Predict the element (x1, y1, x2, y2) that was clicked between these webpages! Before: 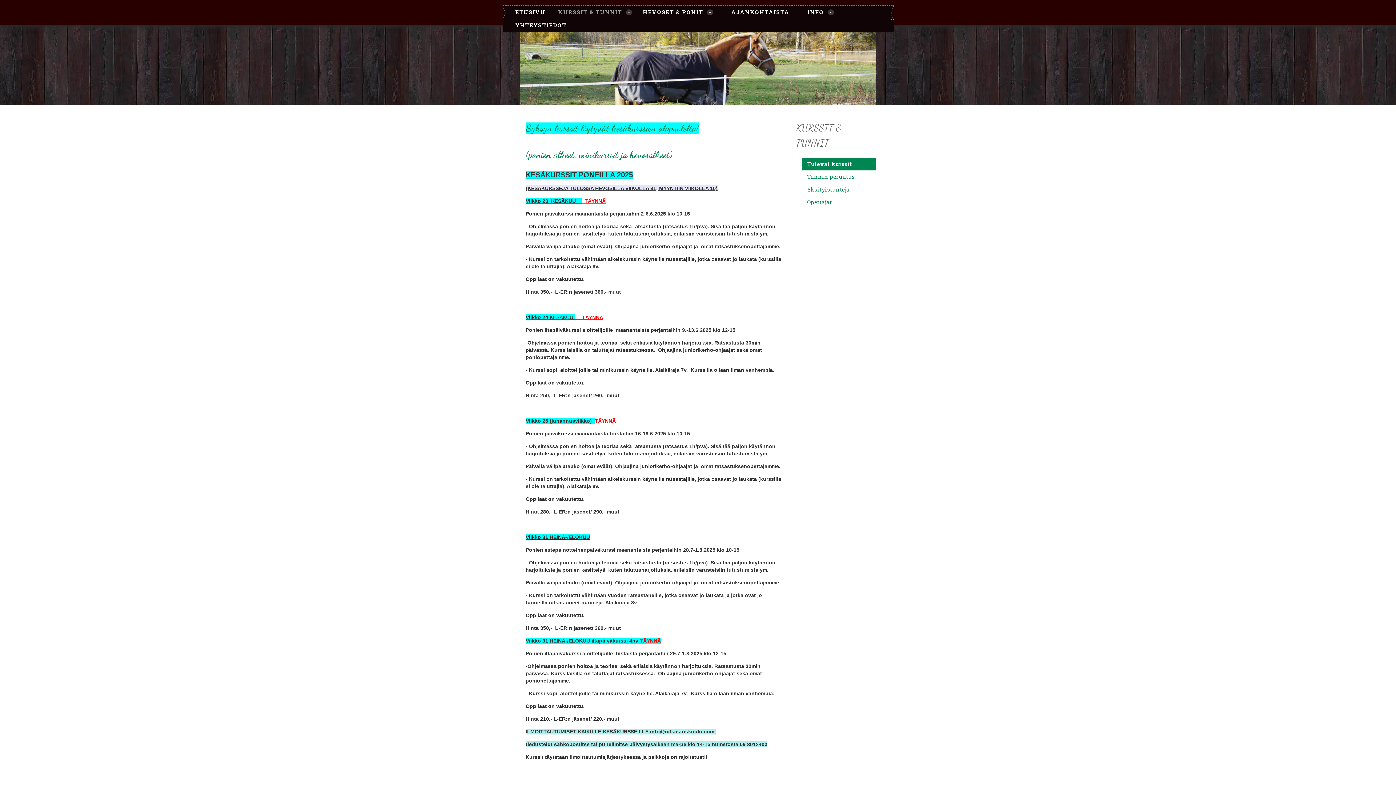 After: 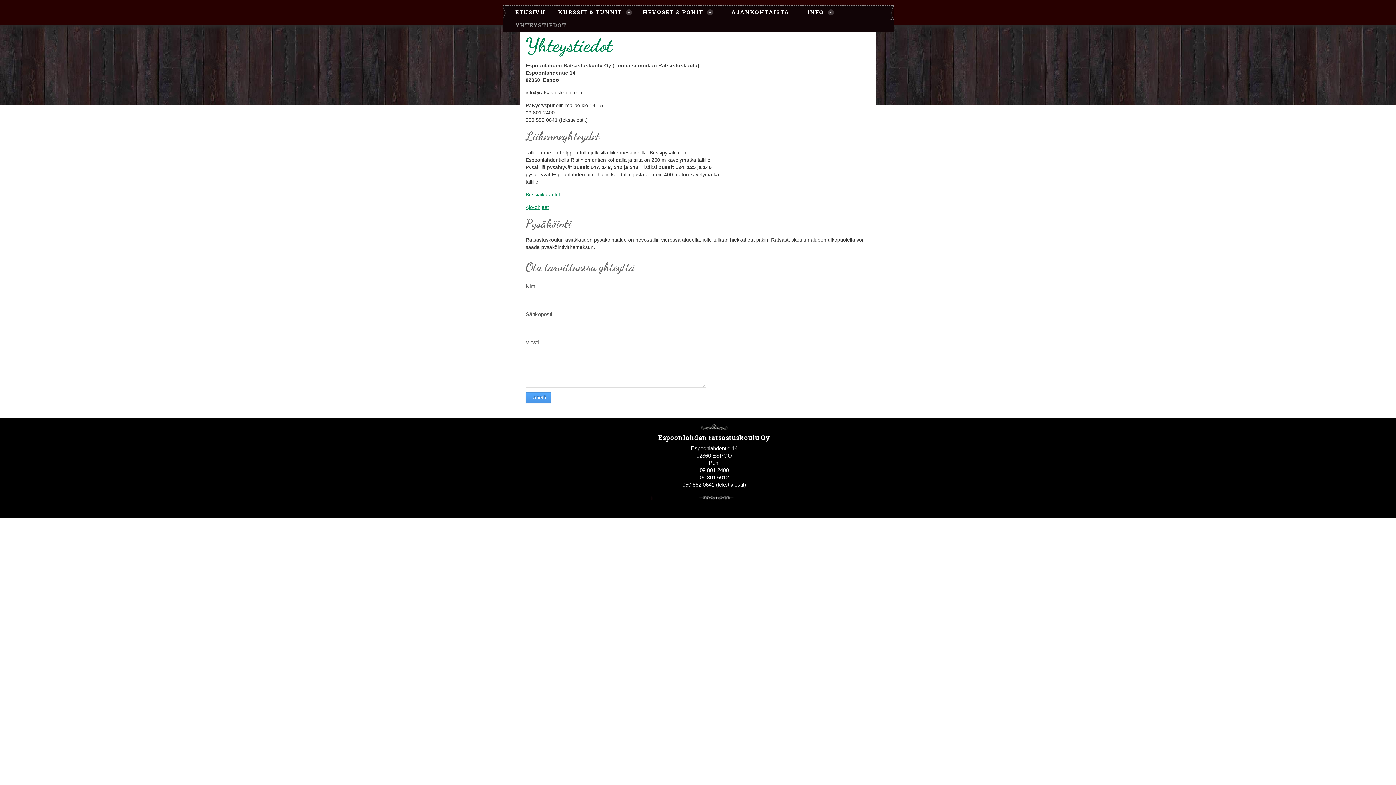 Action: label: YHTEYSTIEDOT bbox: (502, 18, 572, 32)